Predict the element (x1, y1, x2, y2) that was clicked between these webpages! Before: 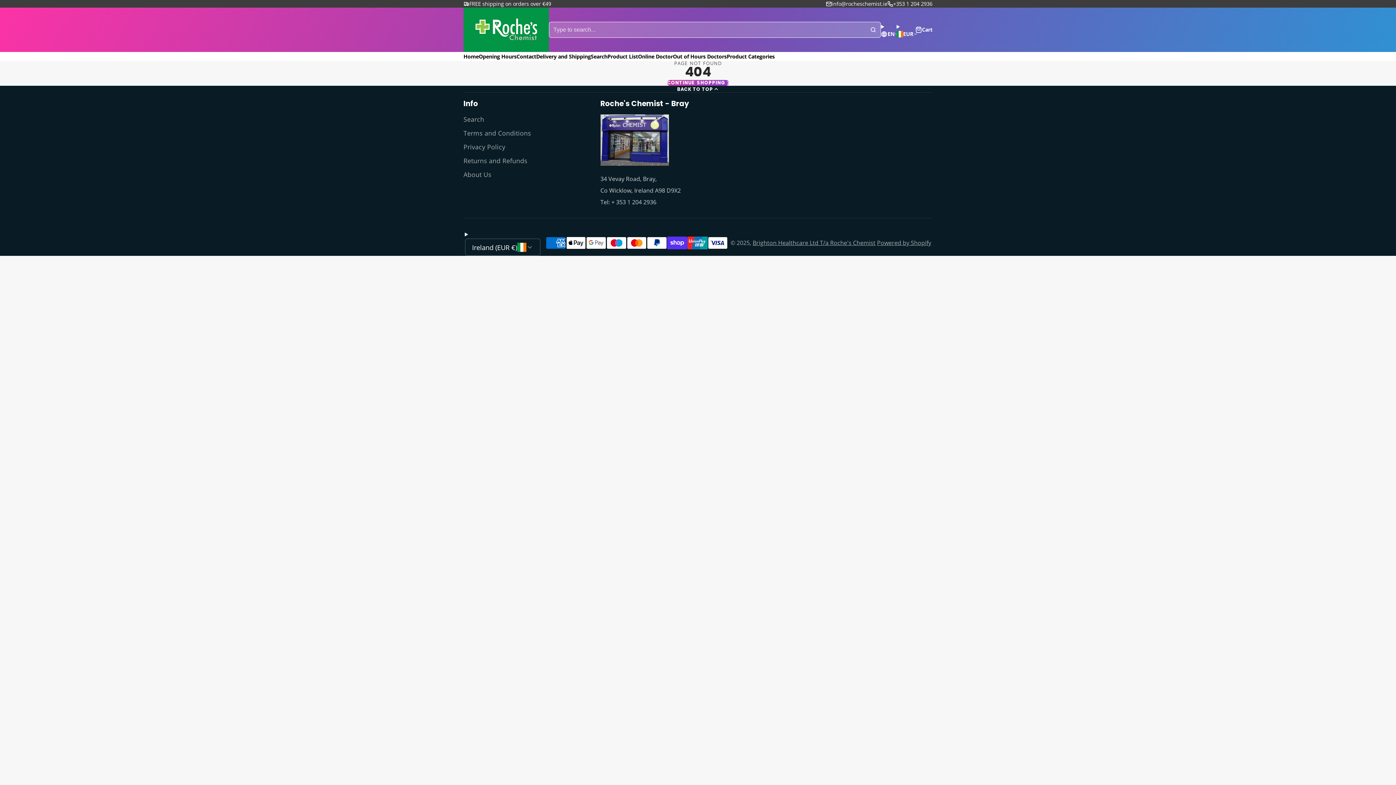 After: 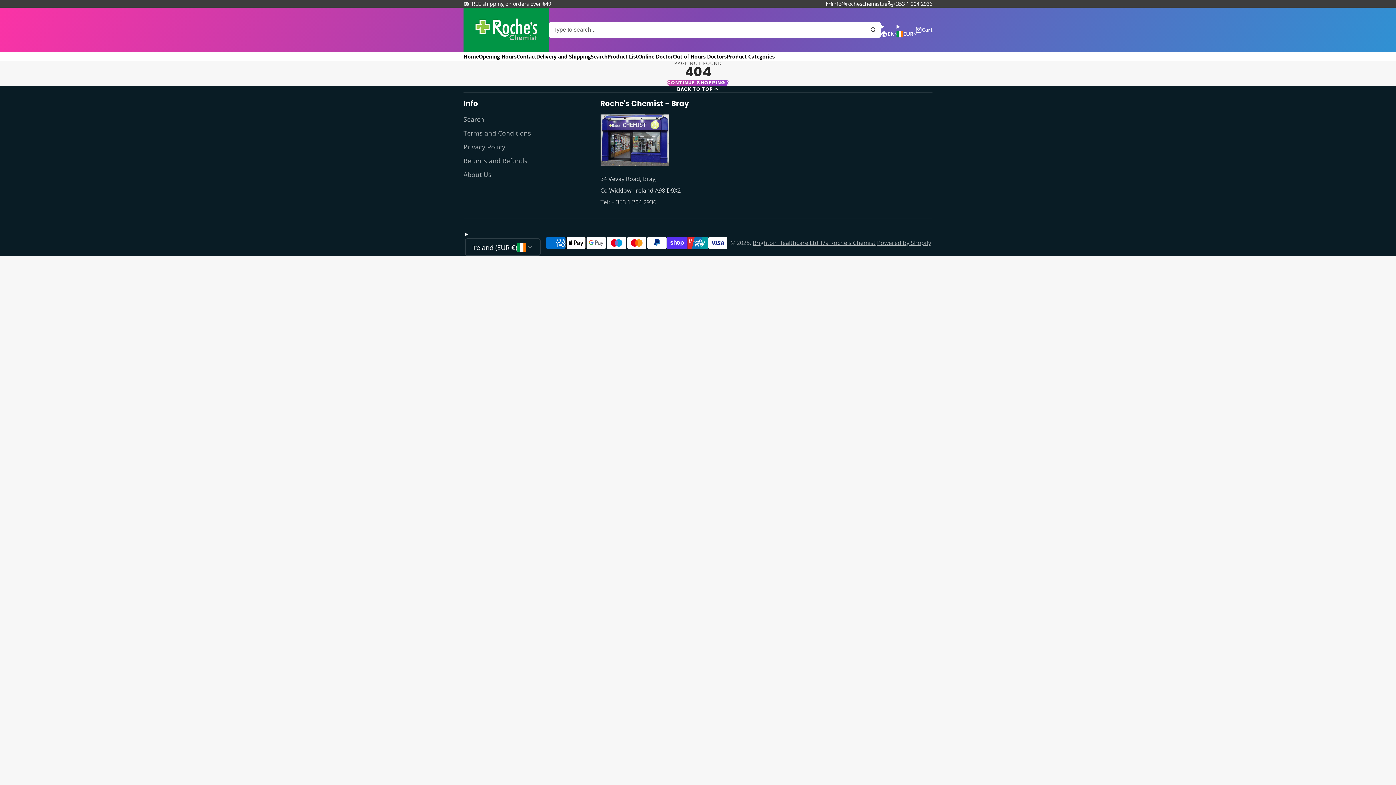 Action: label: Search bbox: (865, 22, 880, 37)